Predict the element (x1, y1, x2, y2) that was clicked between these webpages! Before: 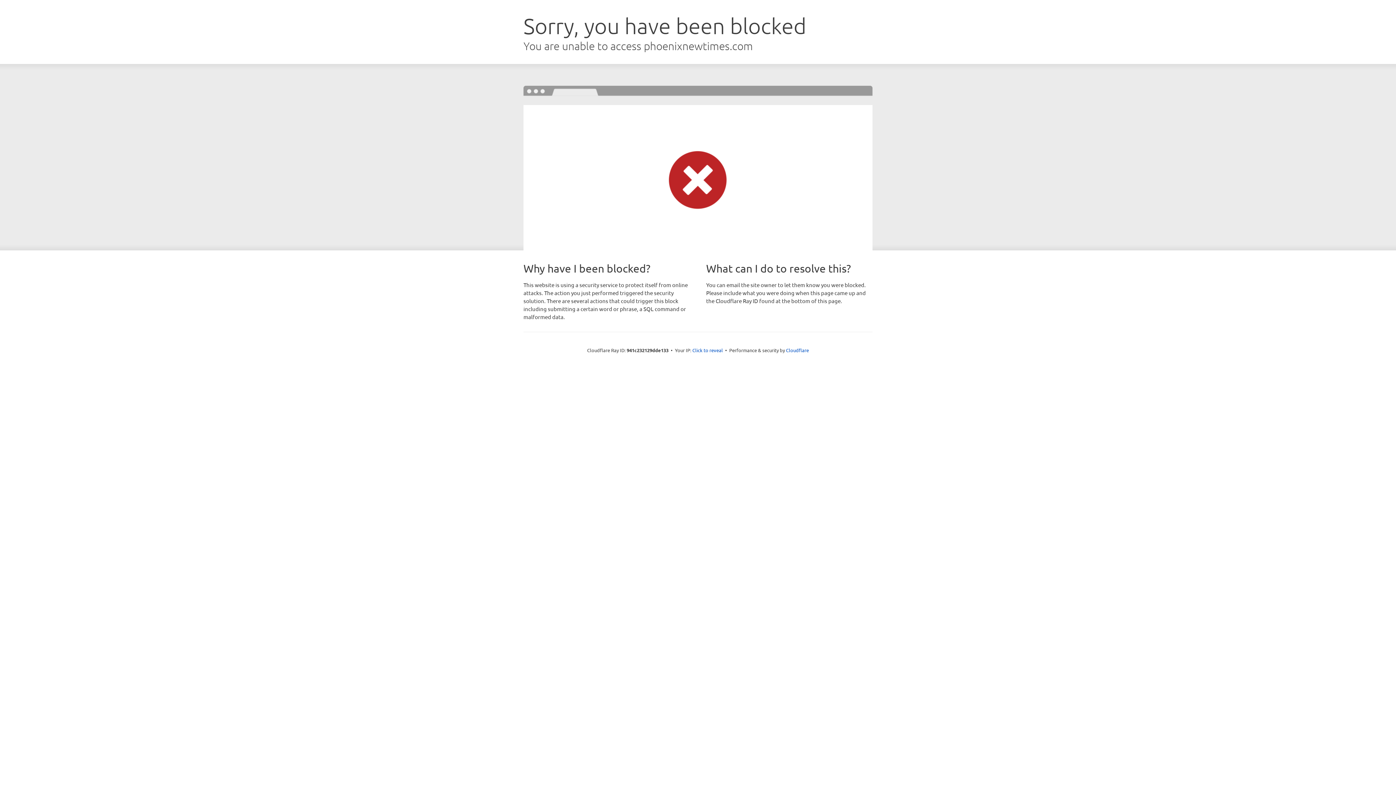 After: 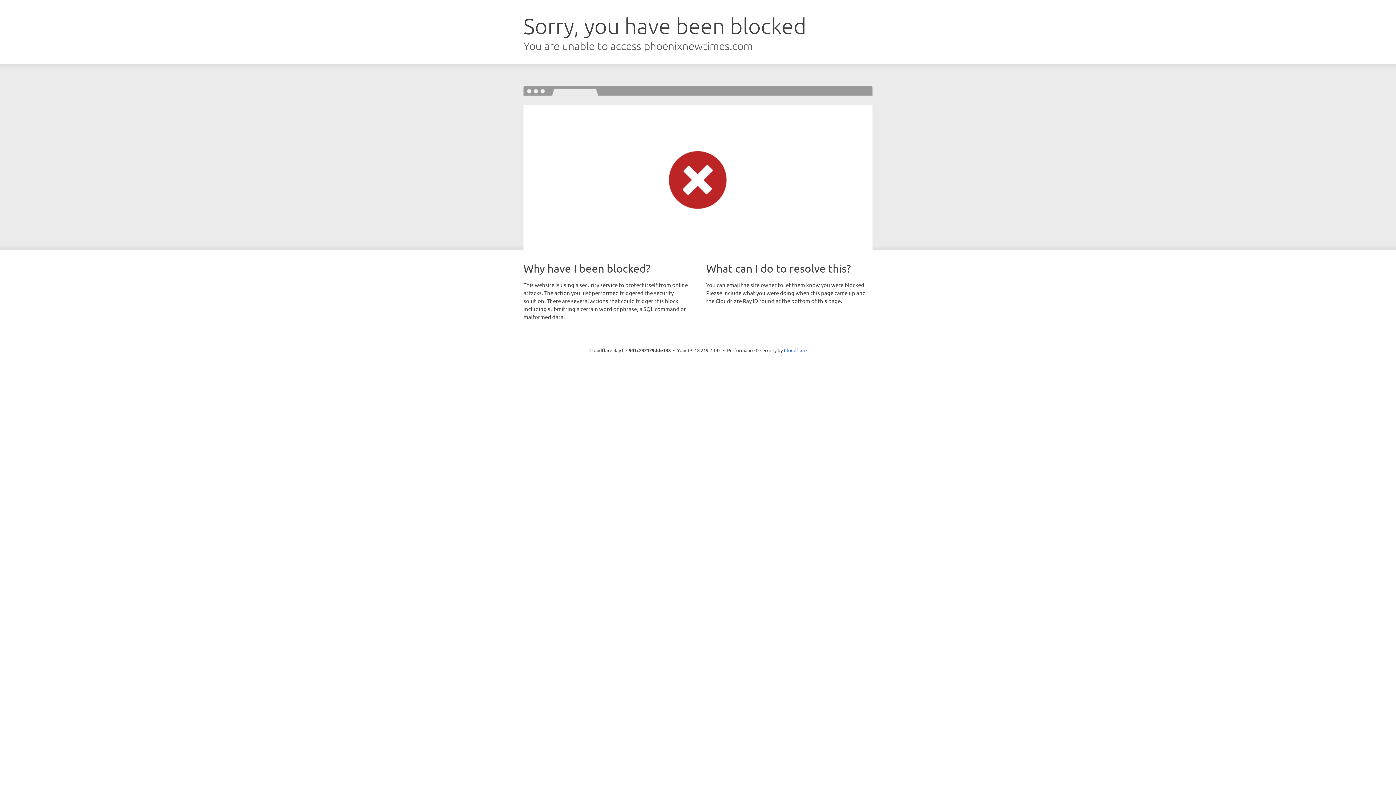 Action: bbox: (692, 346, 723, 353) label: Click to reveal